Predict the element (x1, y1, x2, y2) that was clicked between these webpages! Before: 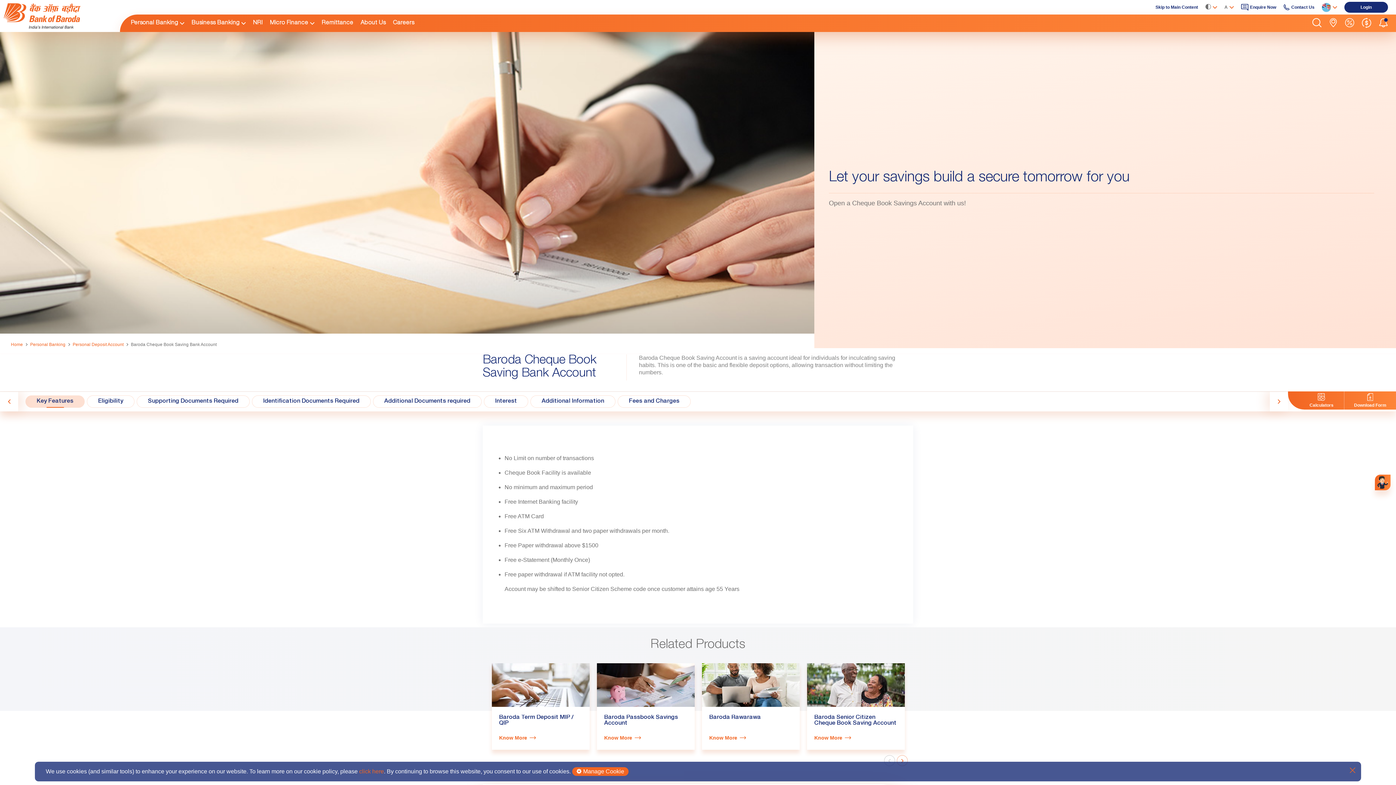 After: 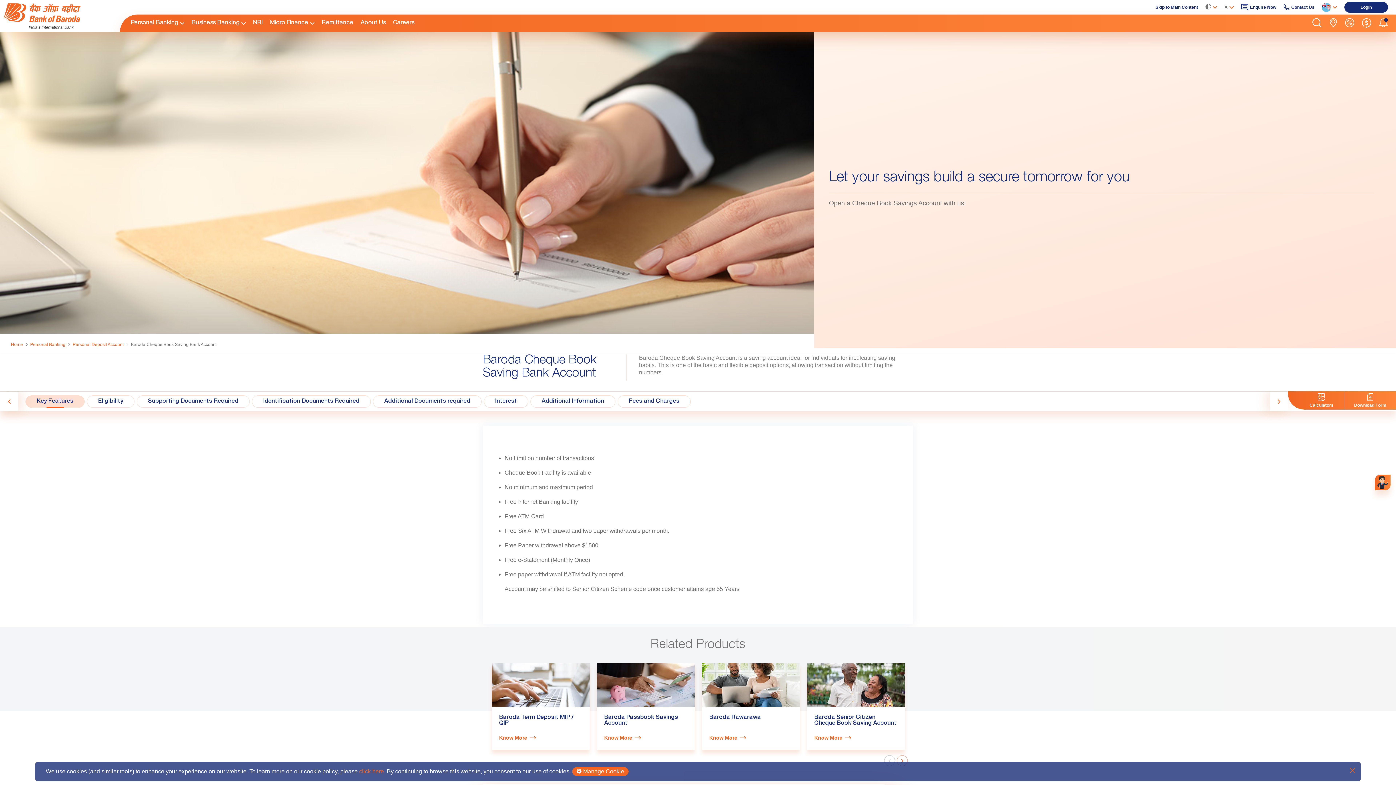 Action: bbox: (1344, 1, 1388, 12) label: Login